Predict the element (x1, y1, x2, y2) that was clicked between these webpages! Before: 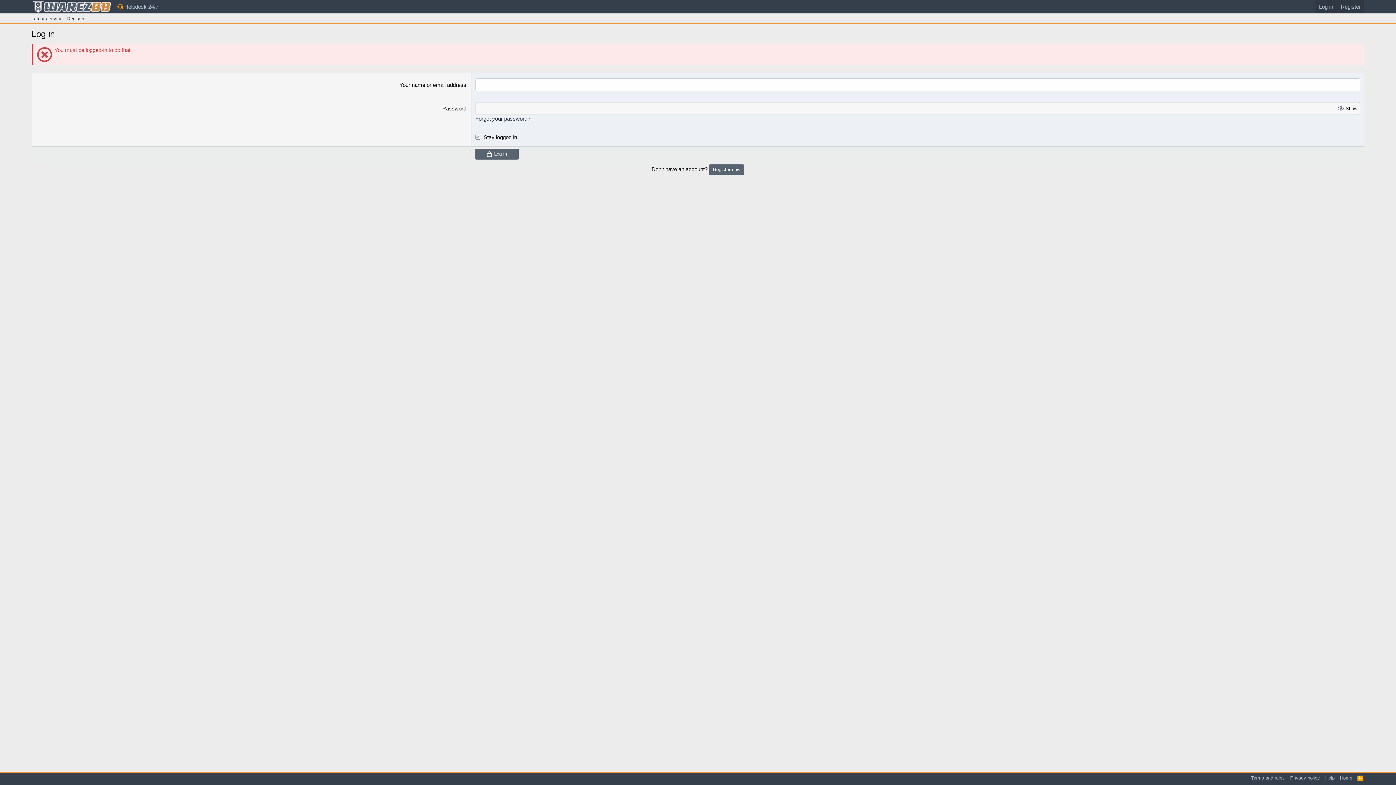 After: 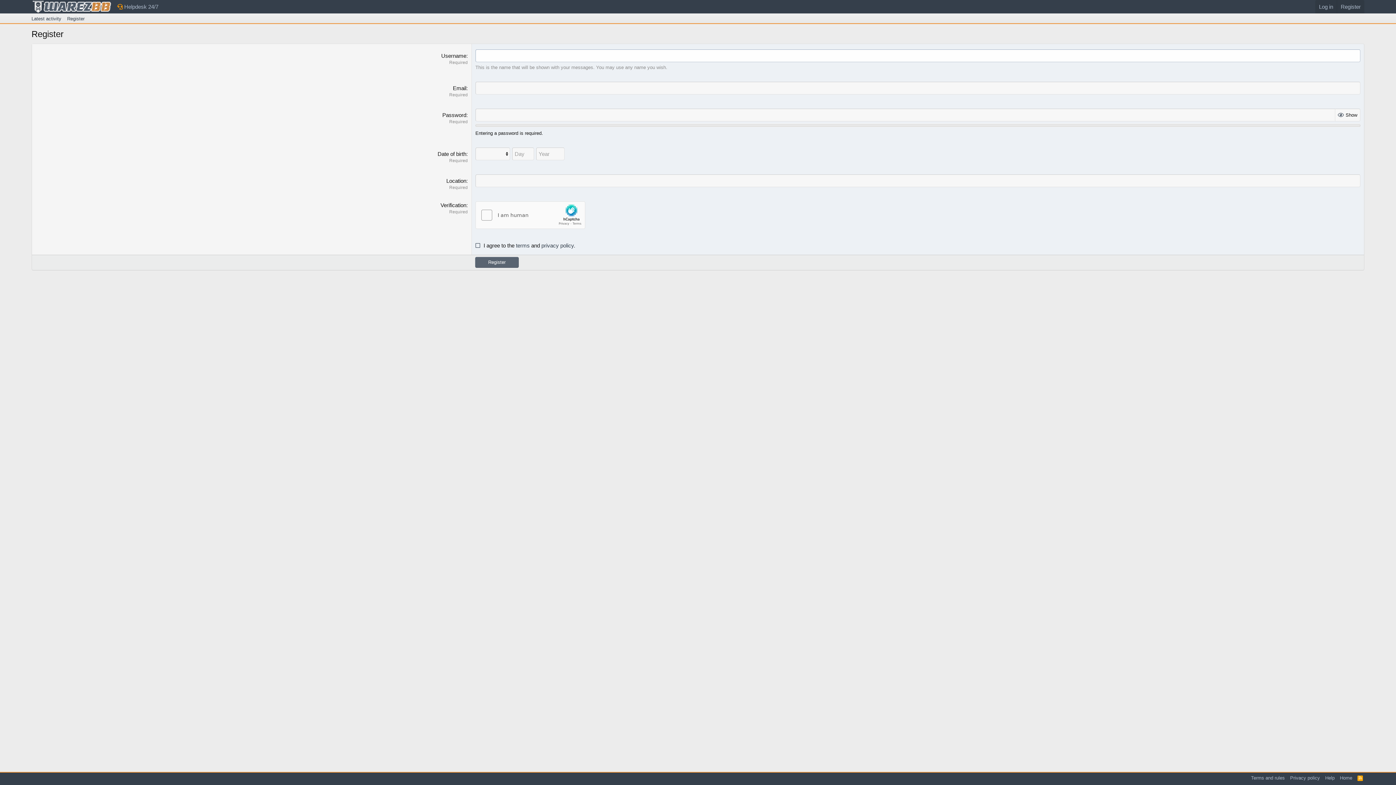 Action: label: Register bbox: (64, 13, 87, 24)